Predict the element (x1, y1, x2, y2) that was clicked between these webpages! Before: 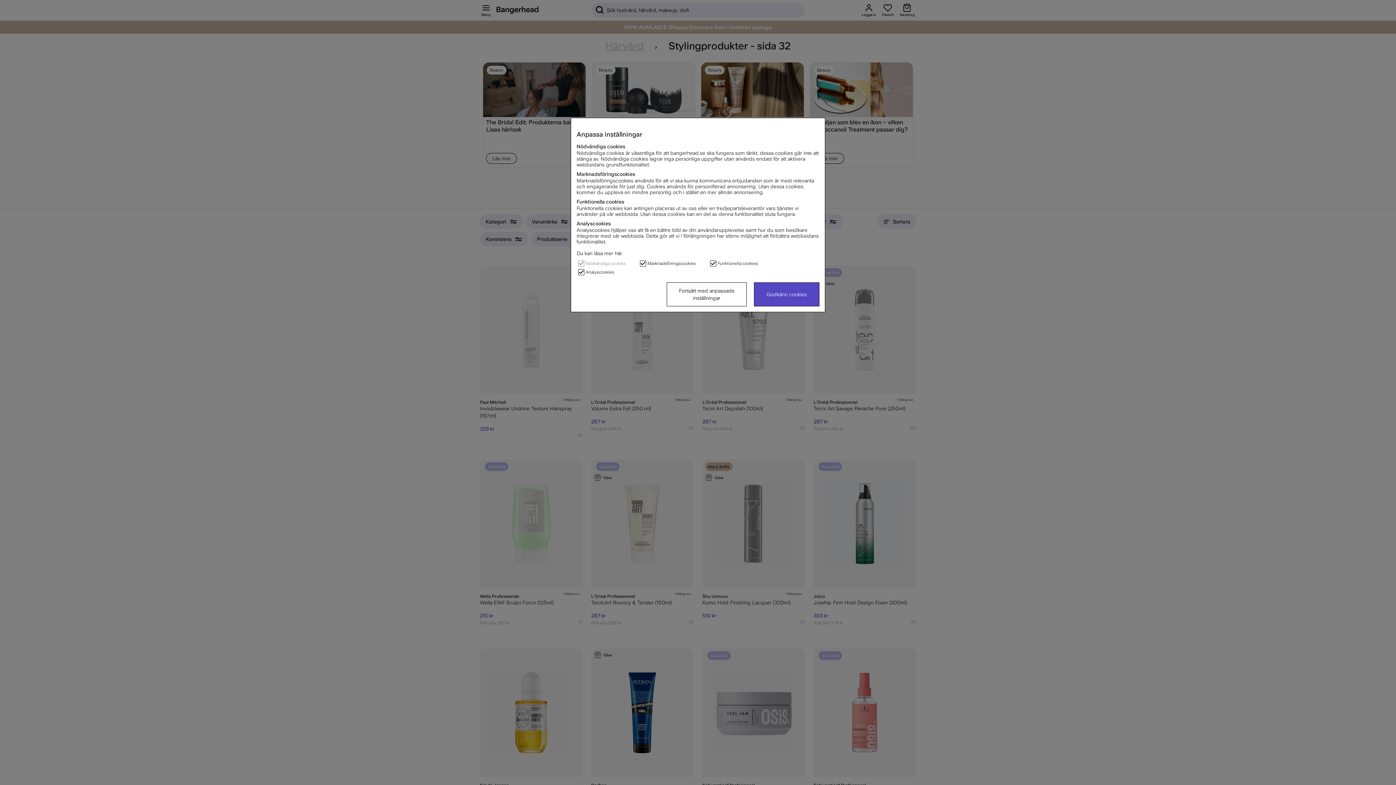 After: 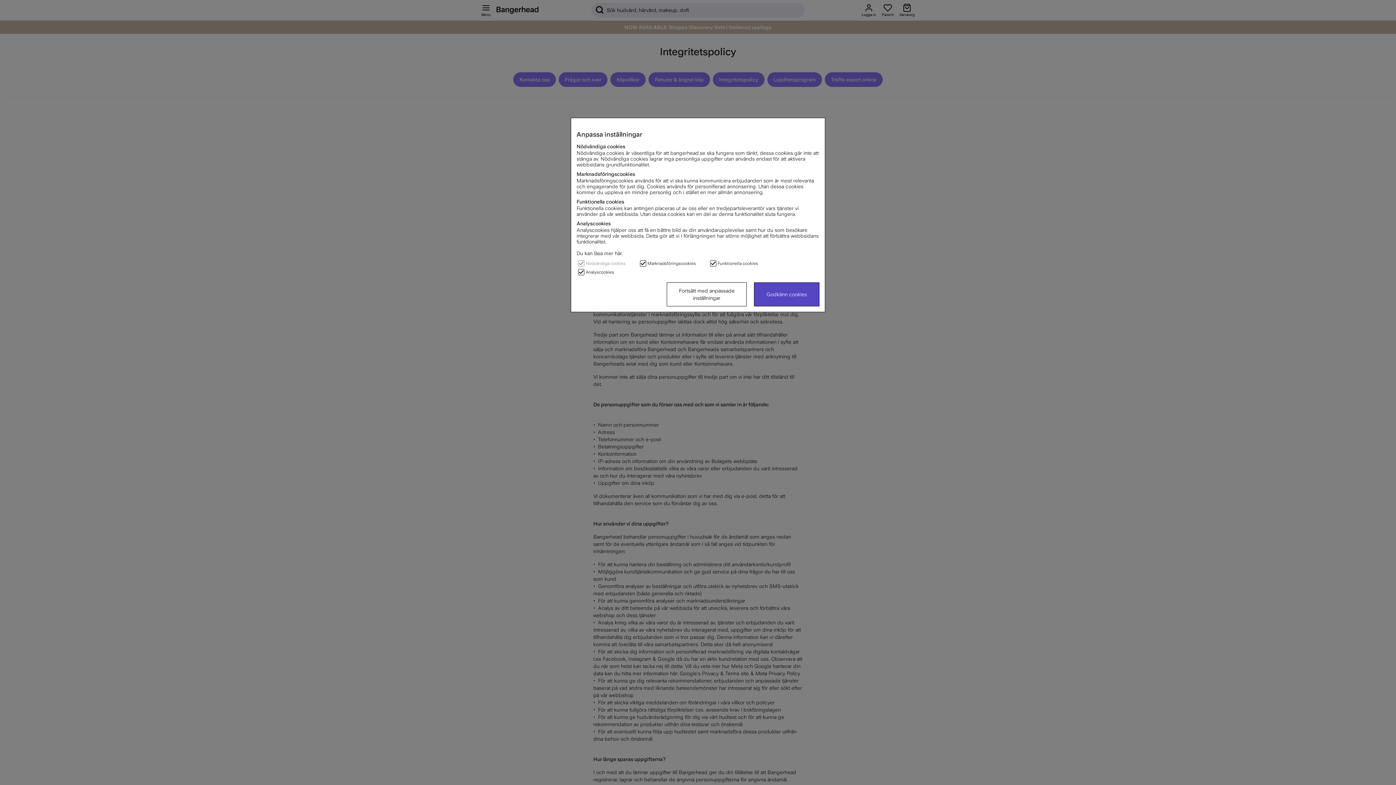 Action: label: Du kan läsa mer här. bbox: (576, 250, 622, 256)